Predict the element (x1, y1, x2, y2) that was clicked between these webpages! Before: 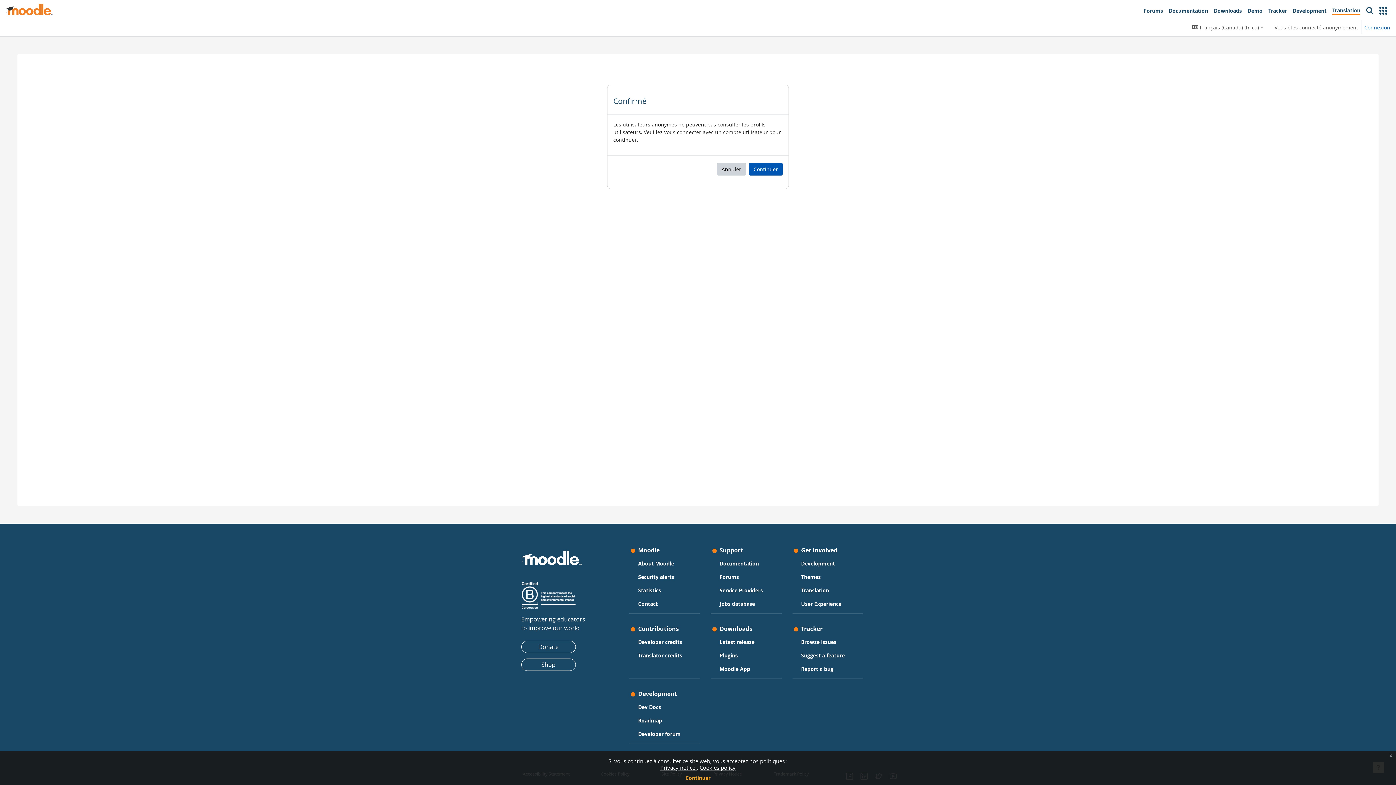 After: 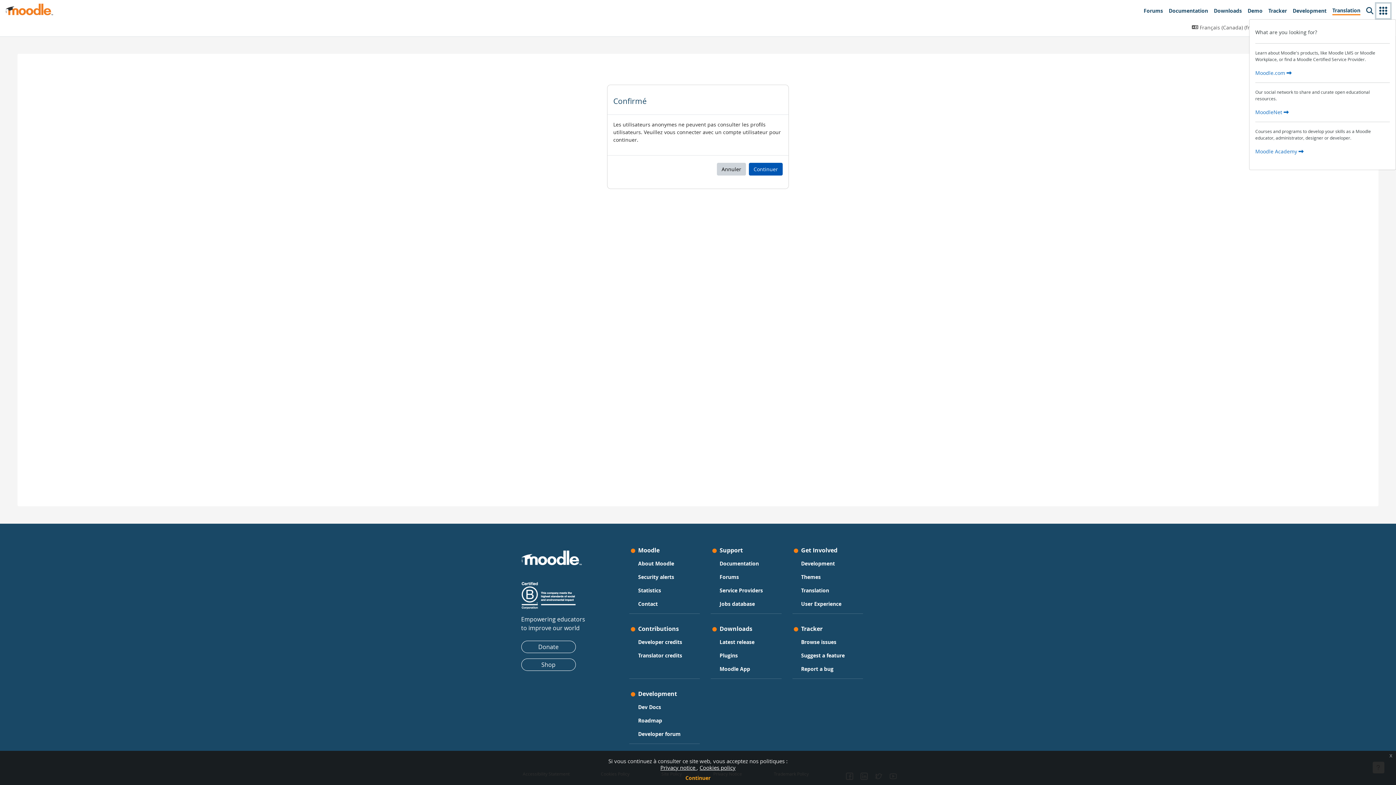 Action: label: Other Moodle sites bbox: (1376, 3, 1390, 18)